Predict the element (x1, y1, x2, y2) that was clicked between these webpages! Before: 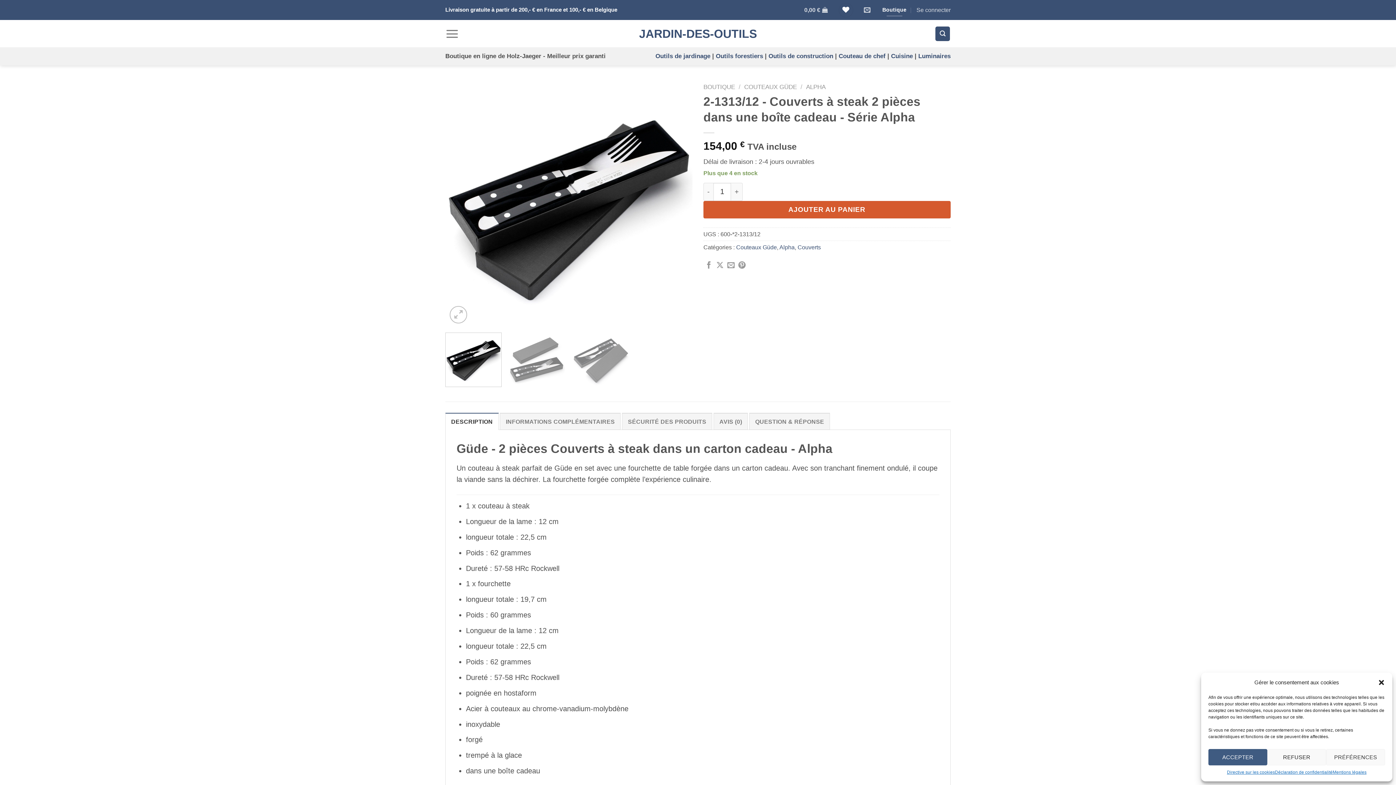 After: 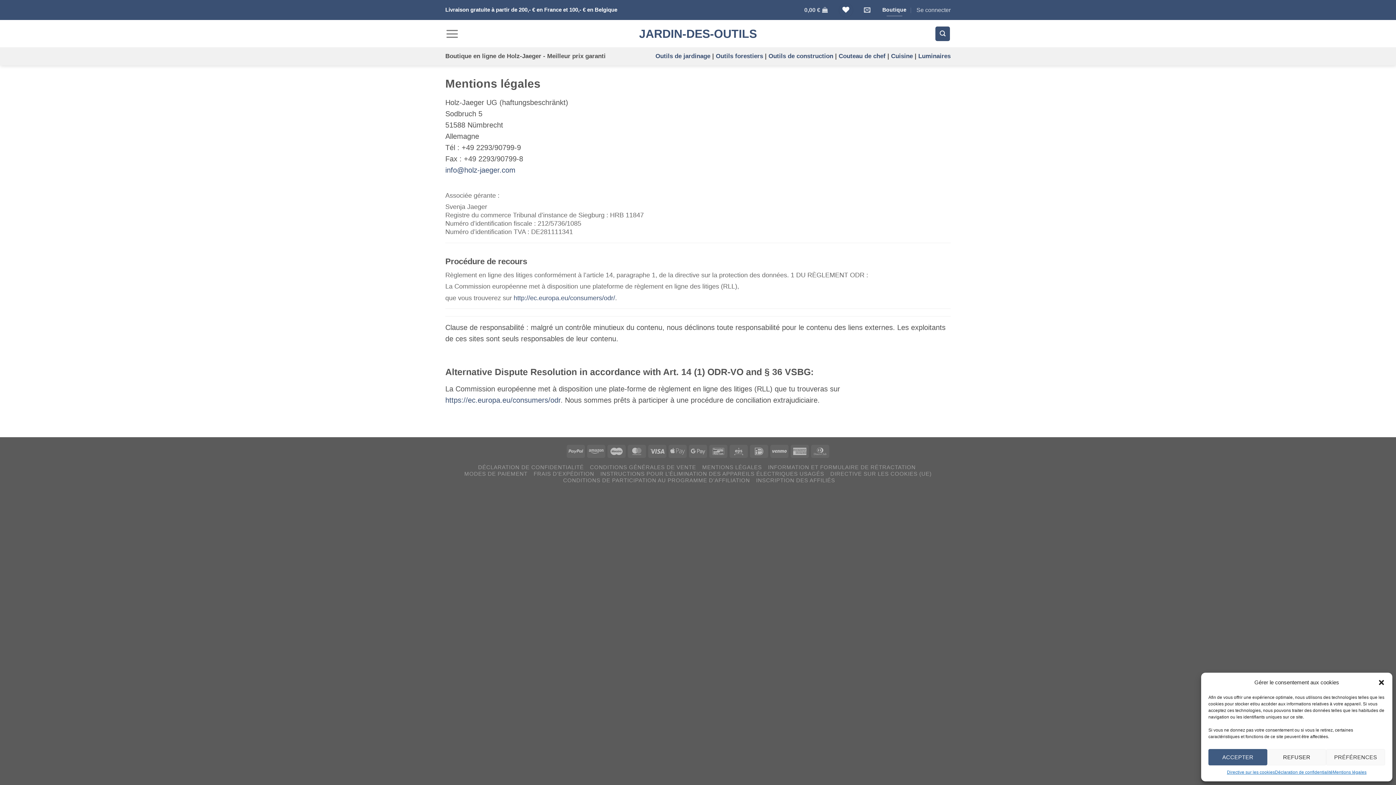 Action: bbox: (1333, 769, 1366, 776) label: Mentions légales